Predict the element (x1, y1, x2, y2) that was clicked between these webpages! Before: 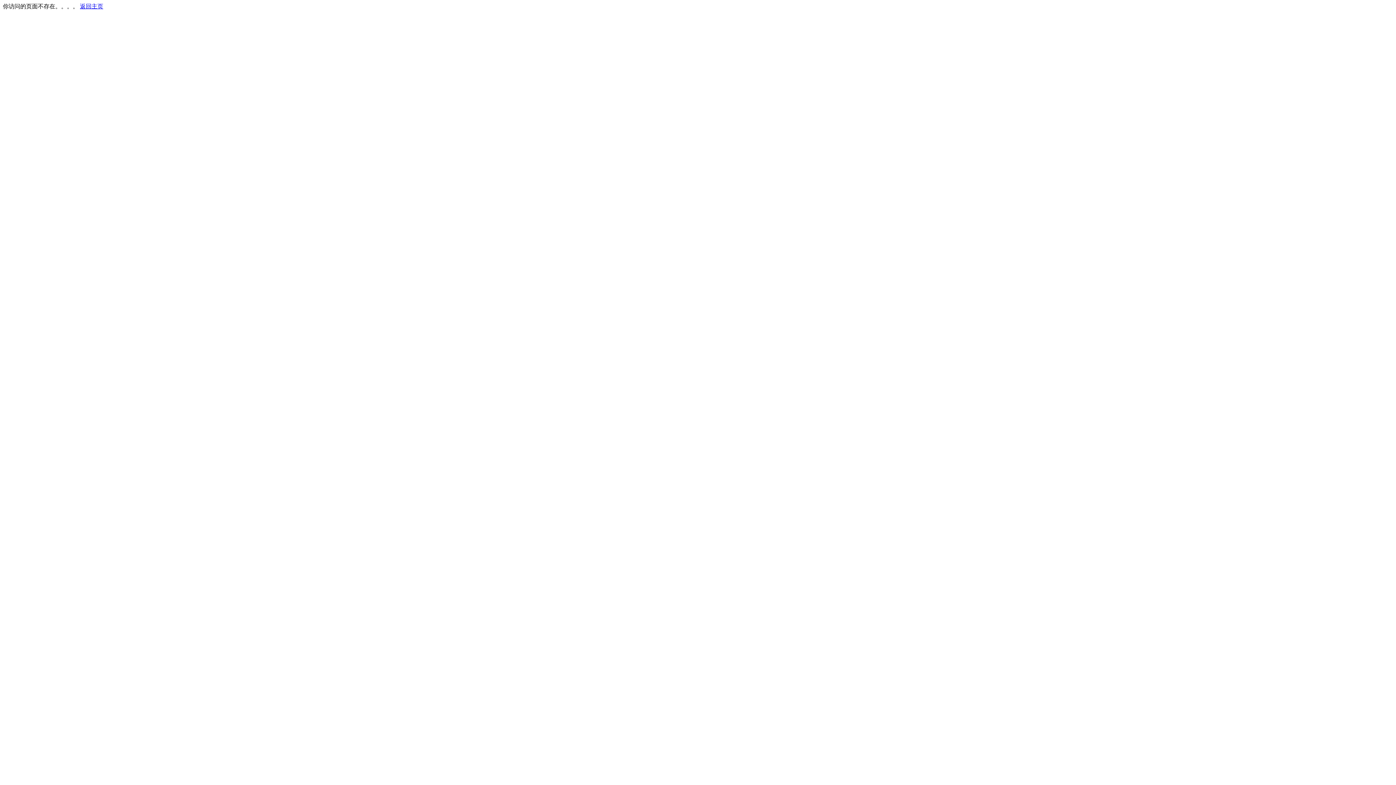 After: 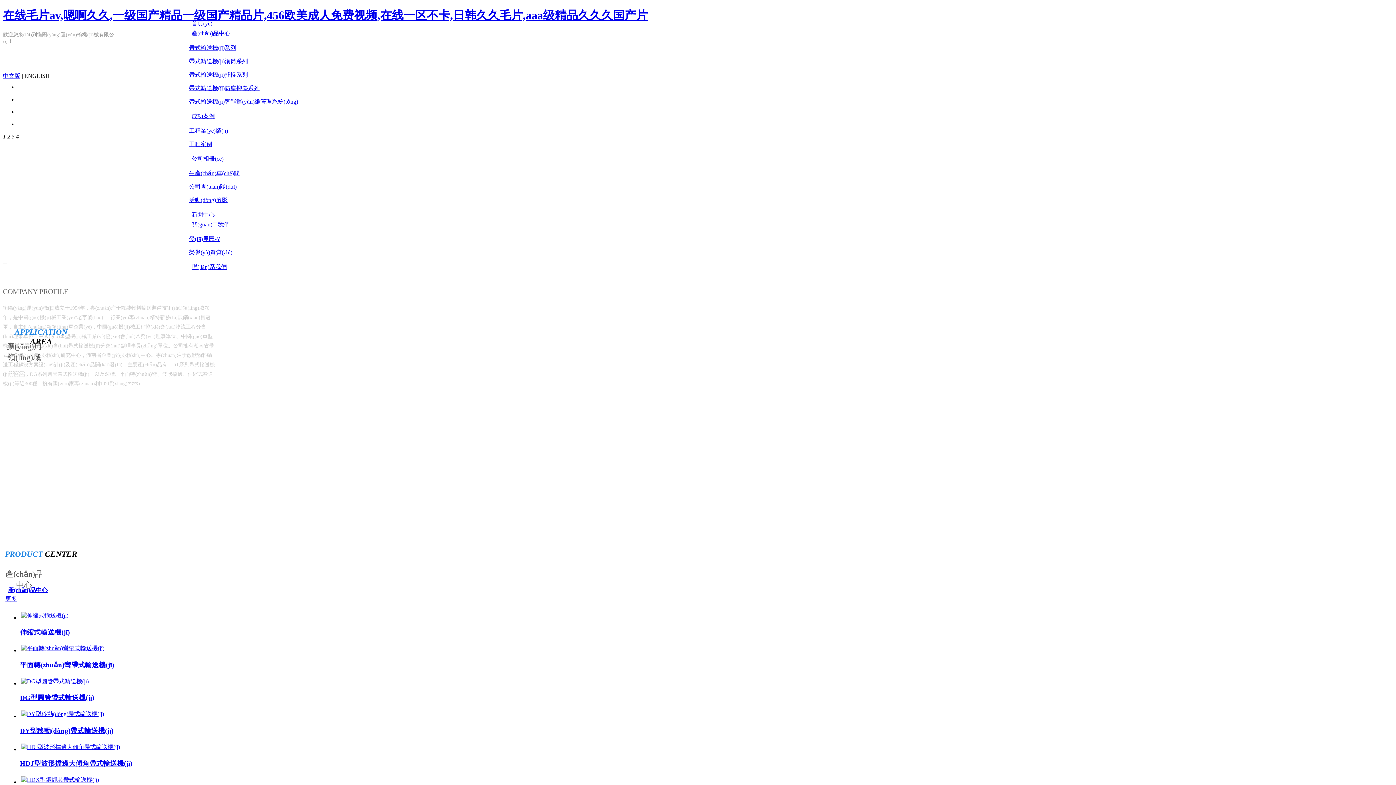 Action: bbox: (80, 3, 103, 9) label: 返回主页